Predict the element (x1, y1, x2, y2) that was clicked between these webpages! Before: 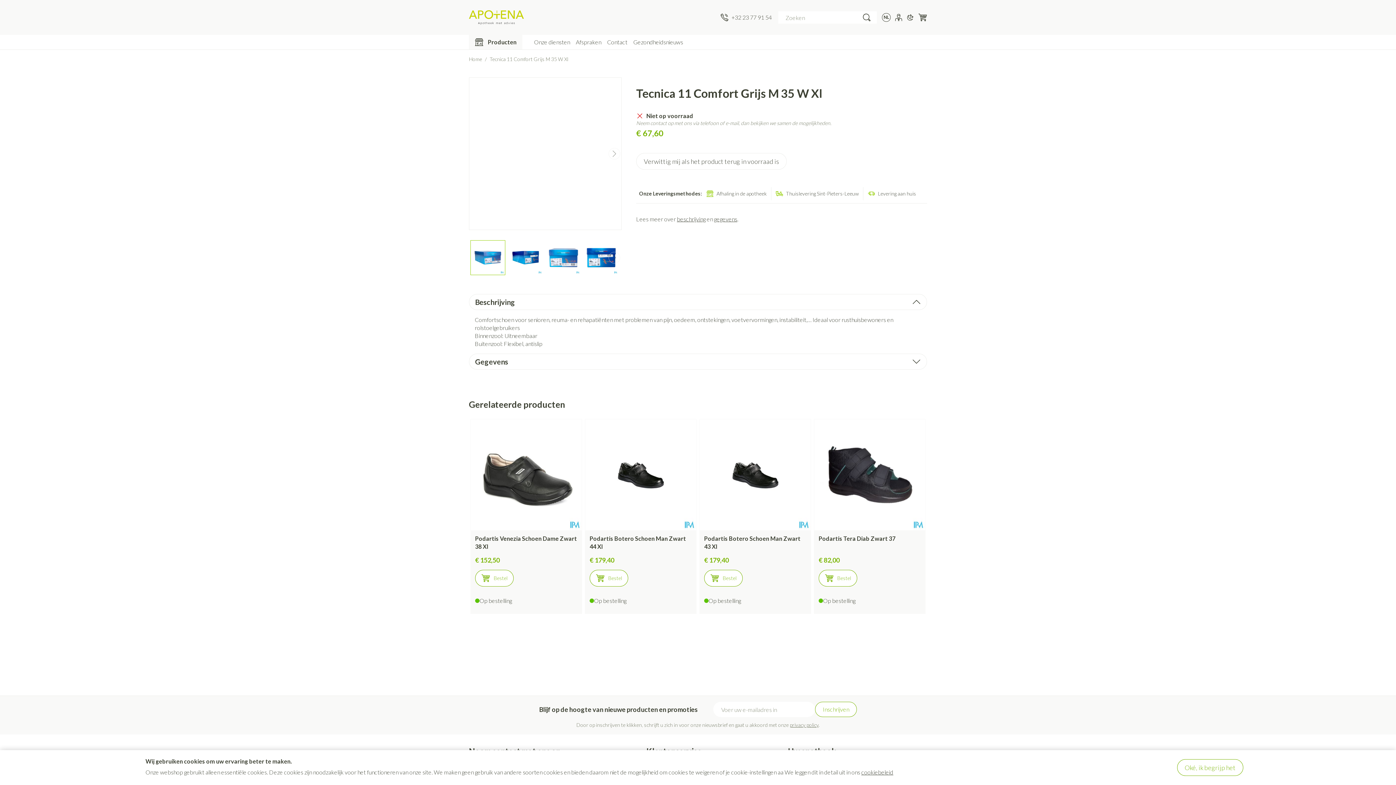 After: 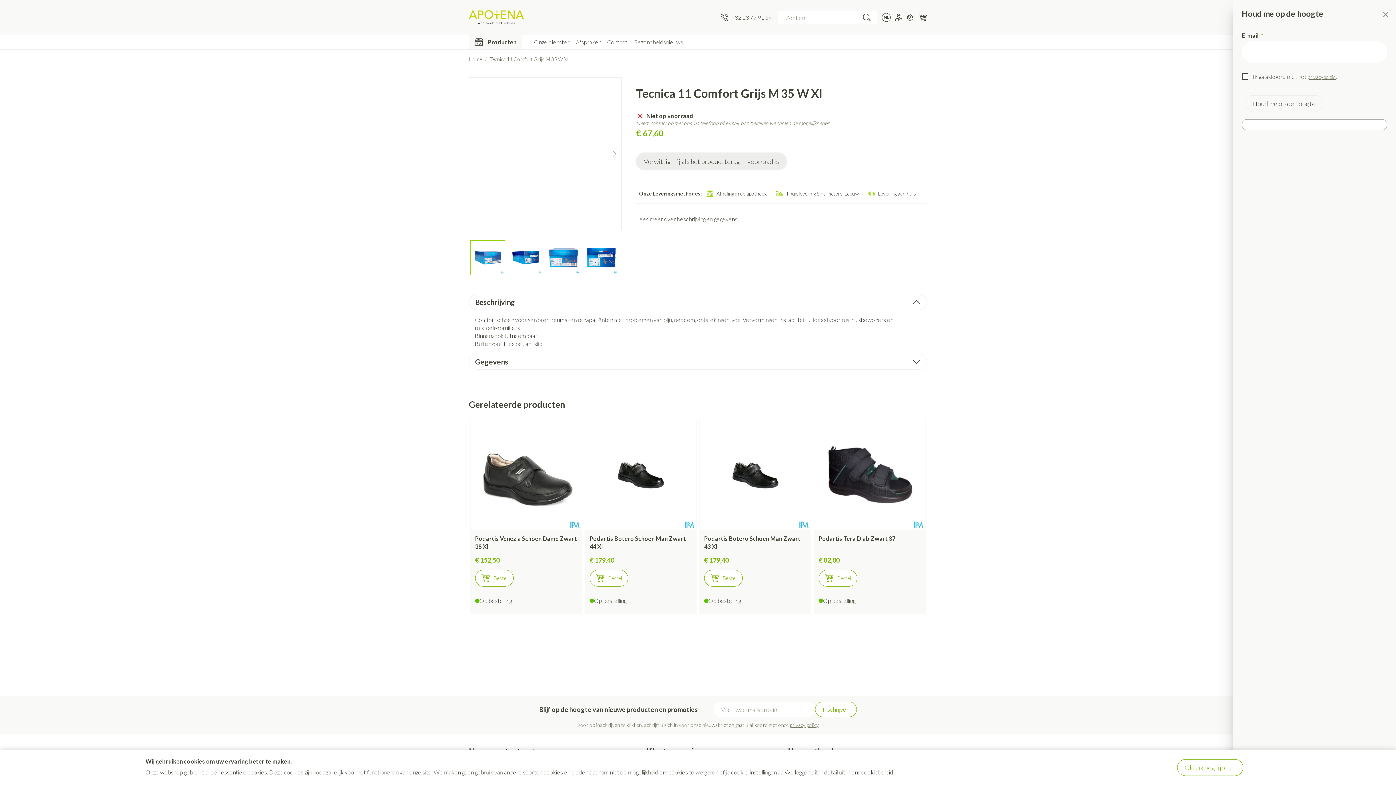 Action: bbox: (636, 153, 786, 169) label: Verwittig mij als het product terug in voorraad is